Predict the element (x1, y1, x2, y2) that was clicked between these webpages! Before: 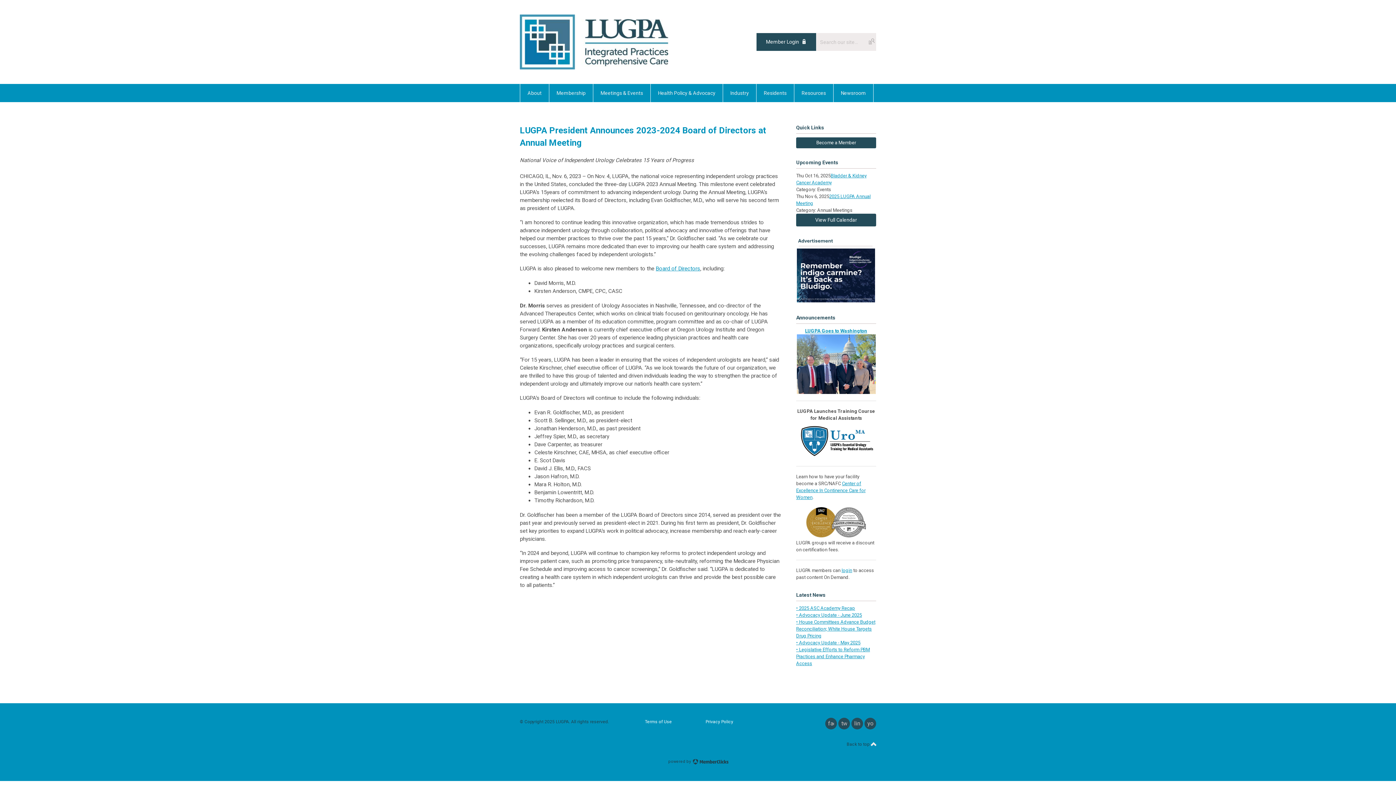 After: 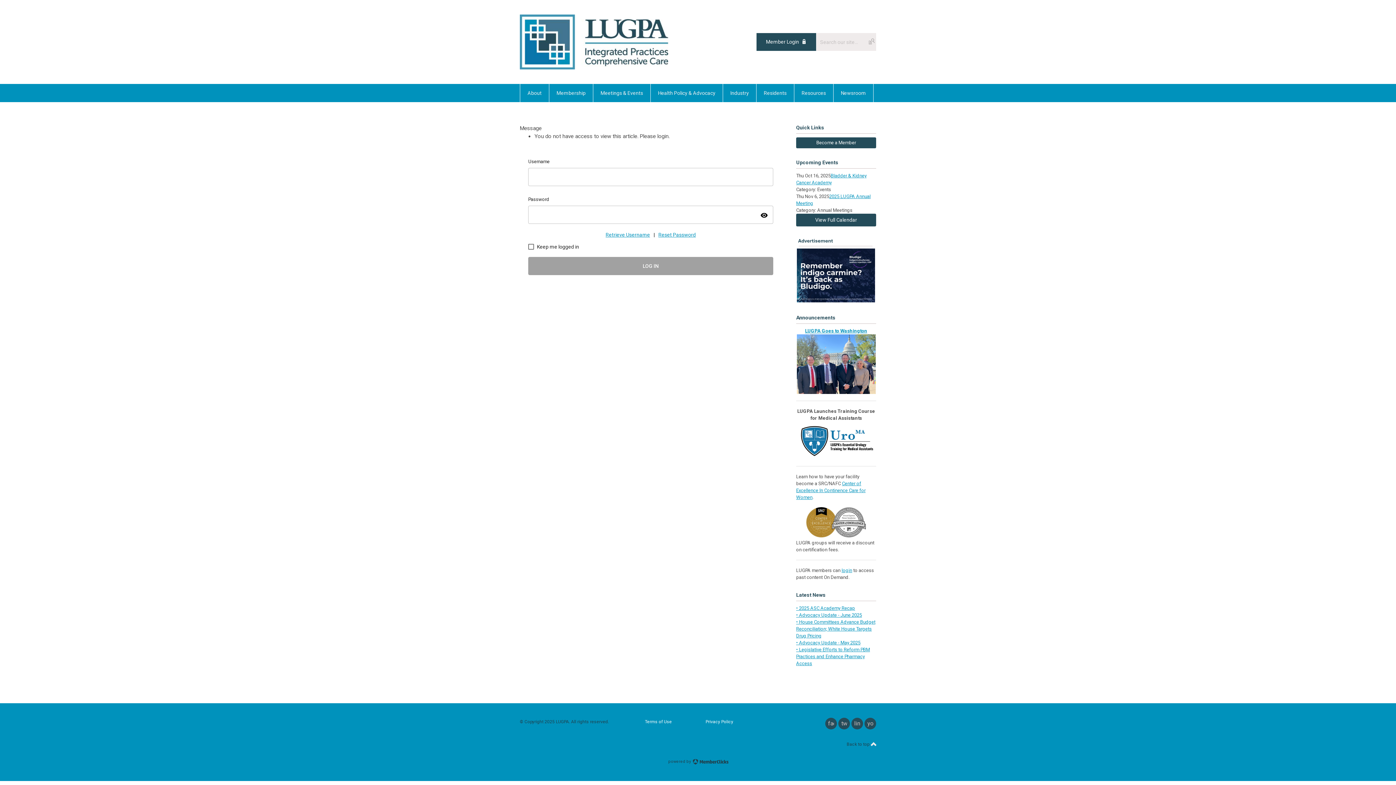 Action: bbox: (841, 567, 852, 573) label: login